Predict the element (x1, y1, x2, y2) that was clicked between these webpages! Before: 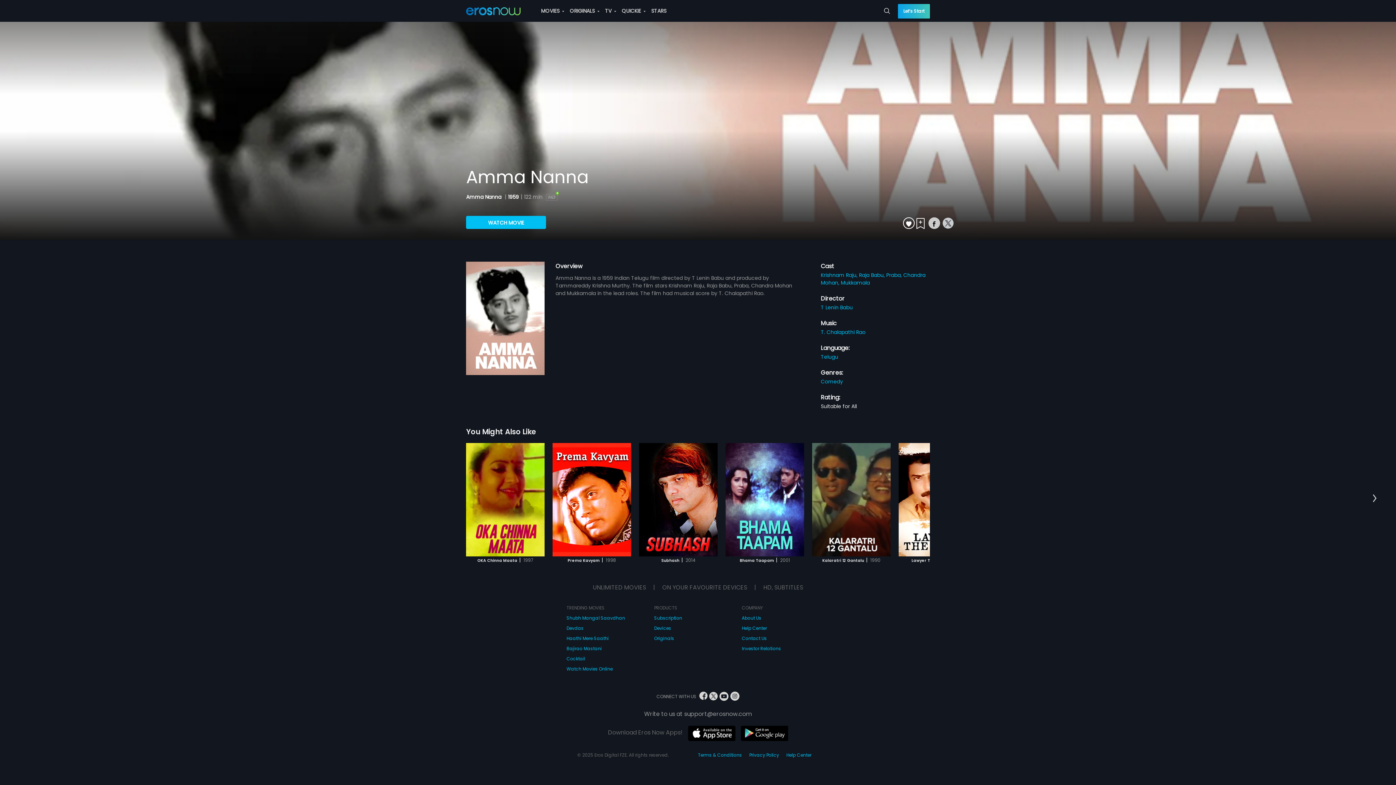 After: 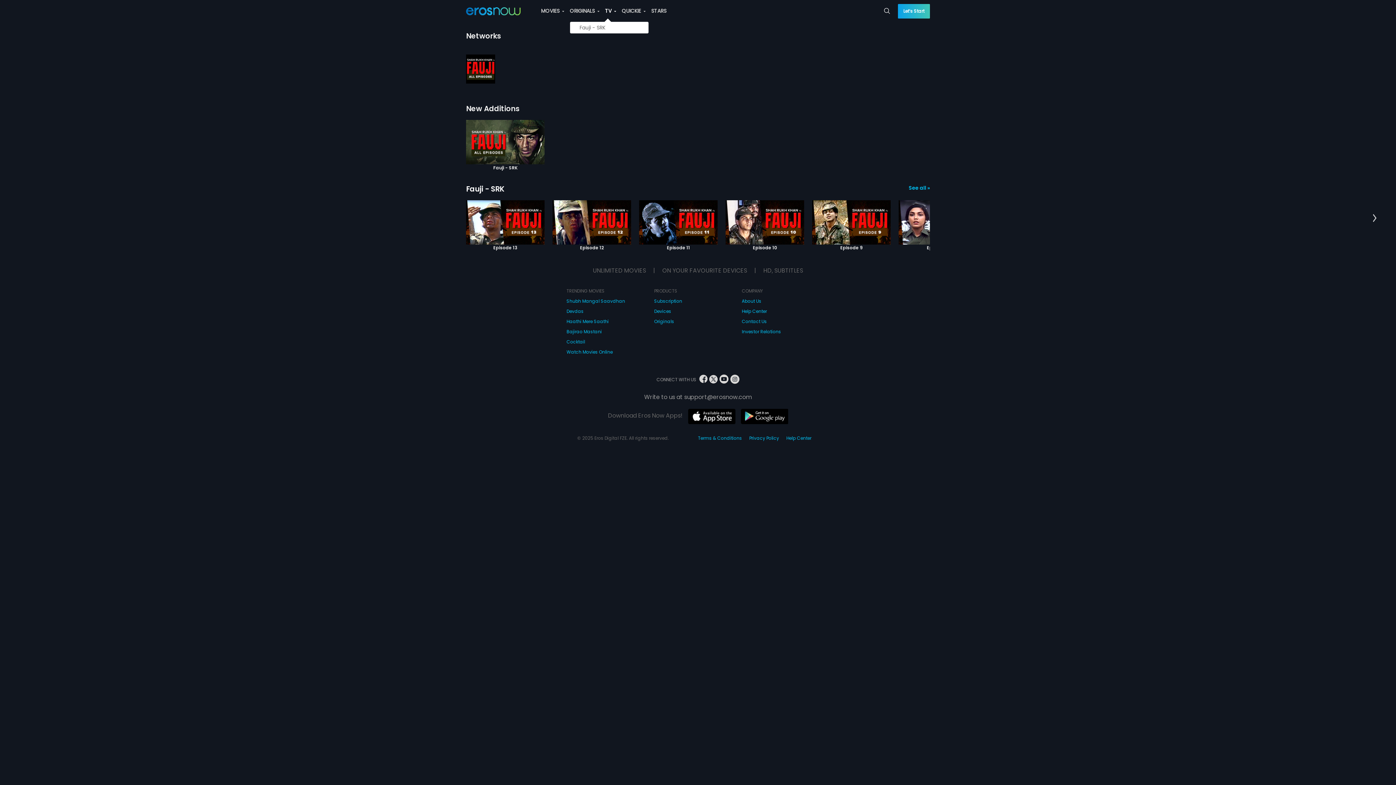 Action: bbox: (605, 0, 617, 21) label: TV 